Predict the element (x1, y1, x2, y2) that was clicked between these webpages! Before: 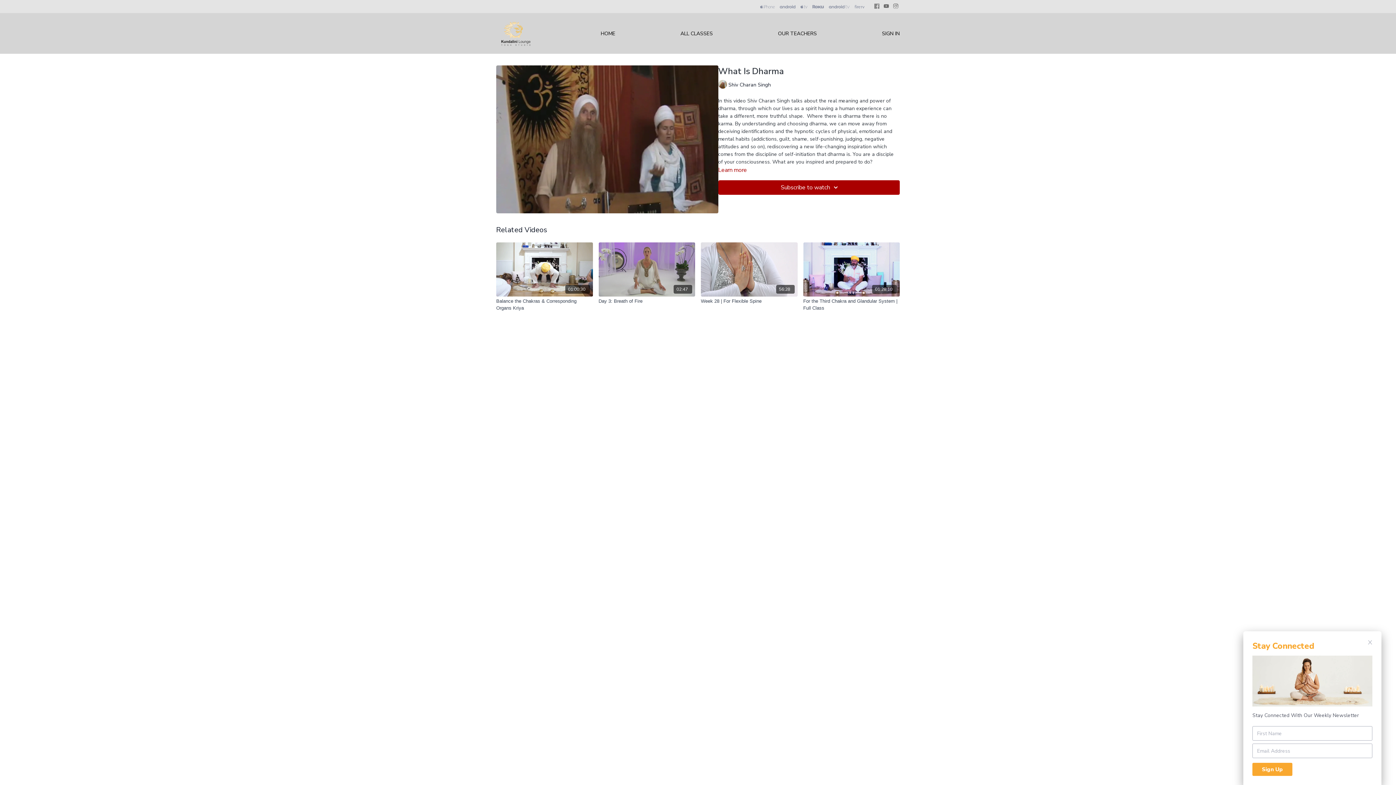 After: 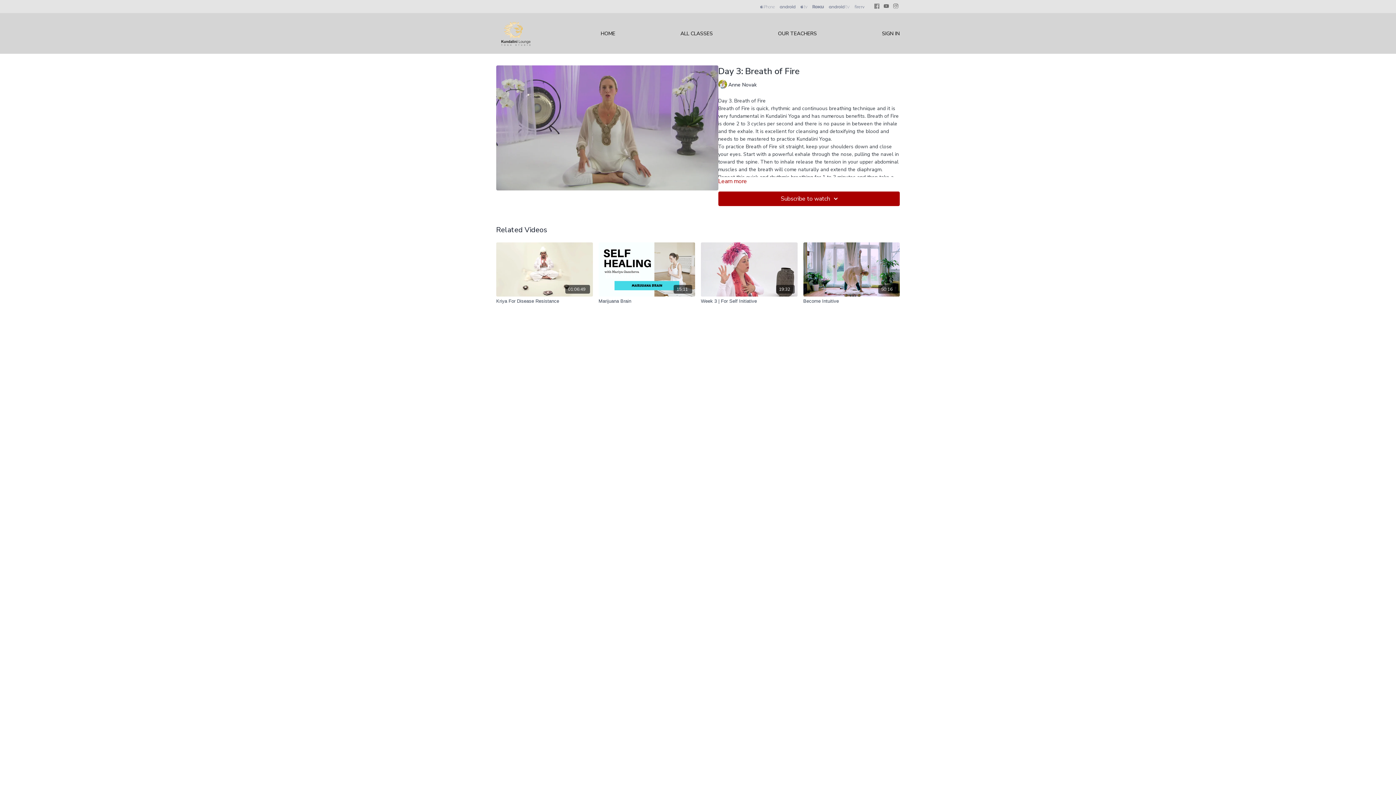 Action: bbox: (598, 297, 695, 304) label: Day 3: Breath of Fire